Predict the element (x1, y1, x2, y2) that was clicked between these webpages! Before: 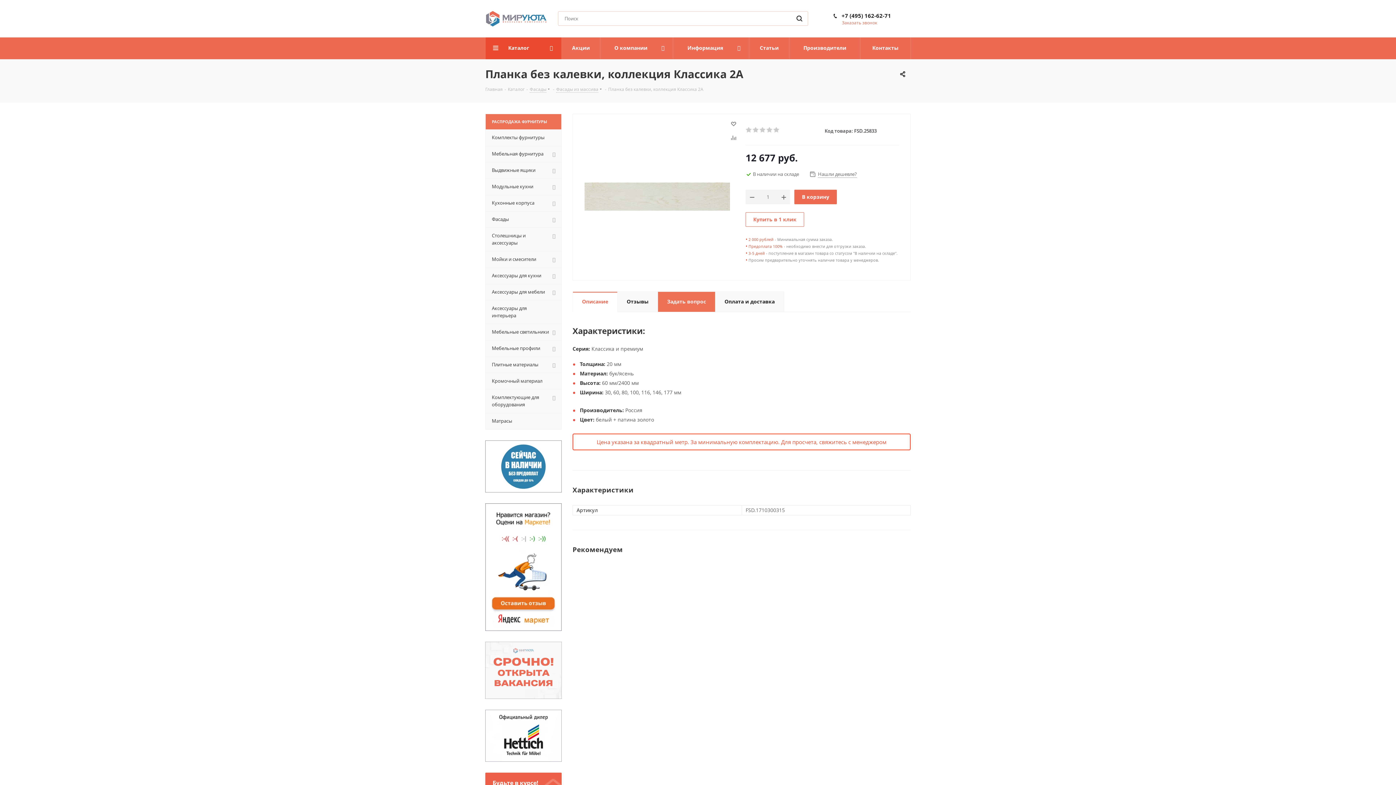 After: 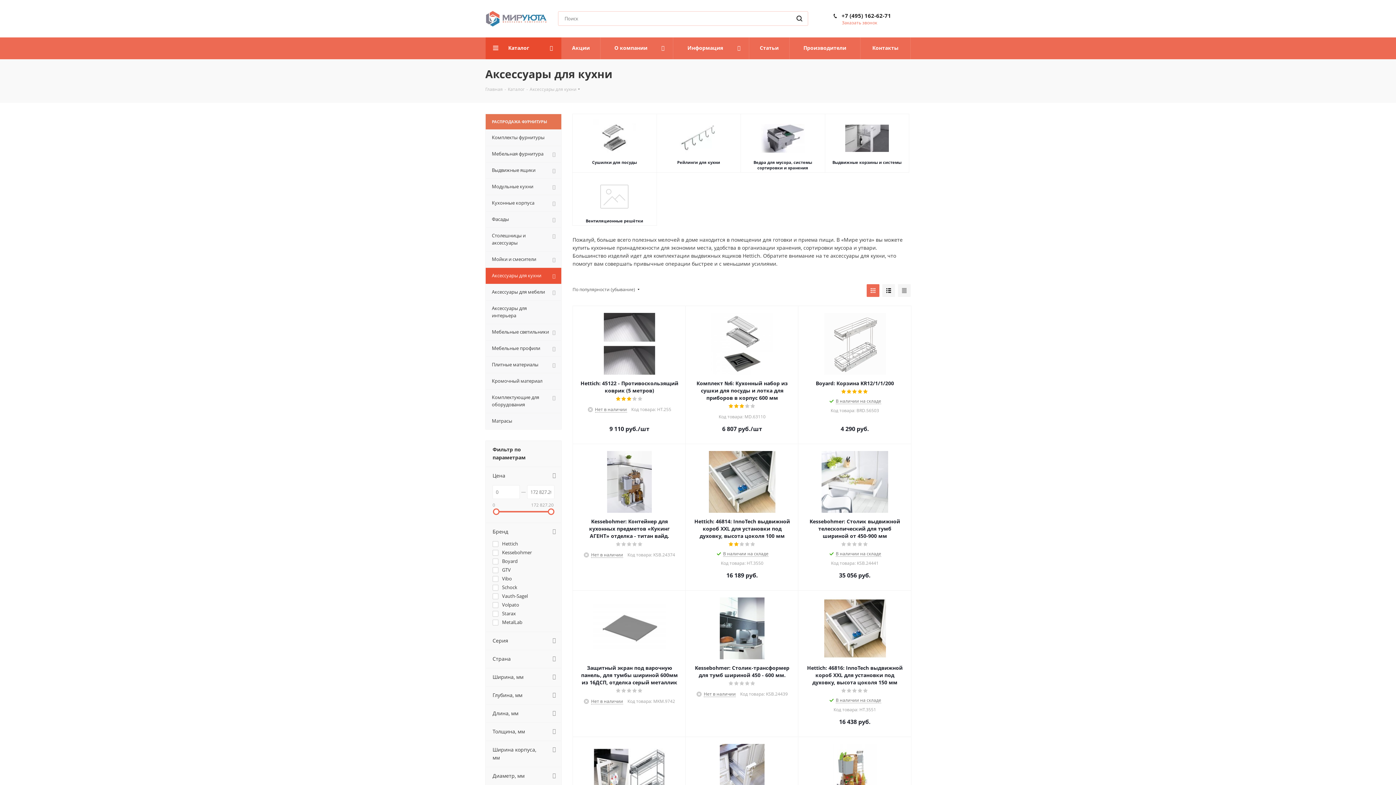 Action: bbox: (485, 267, 561, 284) label: Аксессуары для кухни